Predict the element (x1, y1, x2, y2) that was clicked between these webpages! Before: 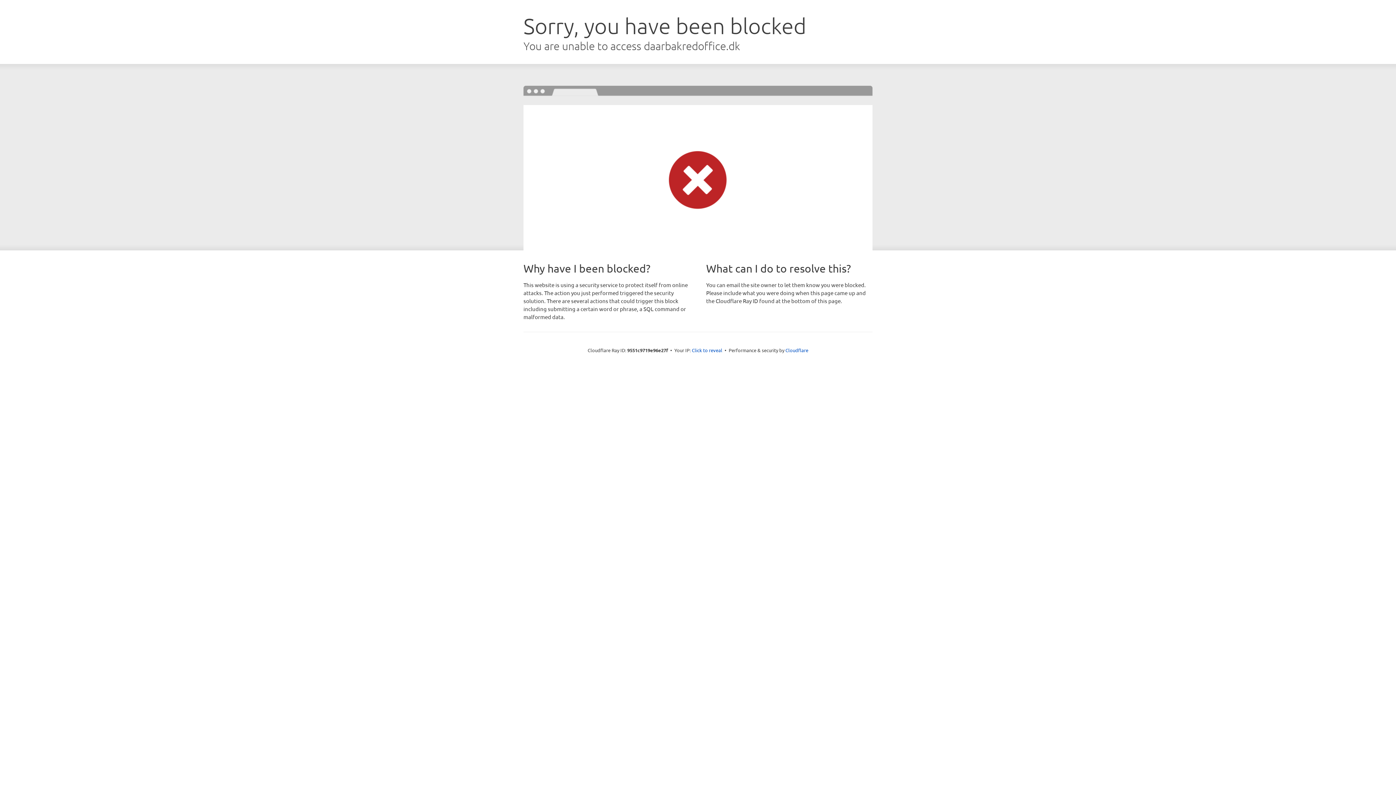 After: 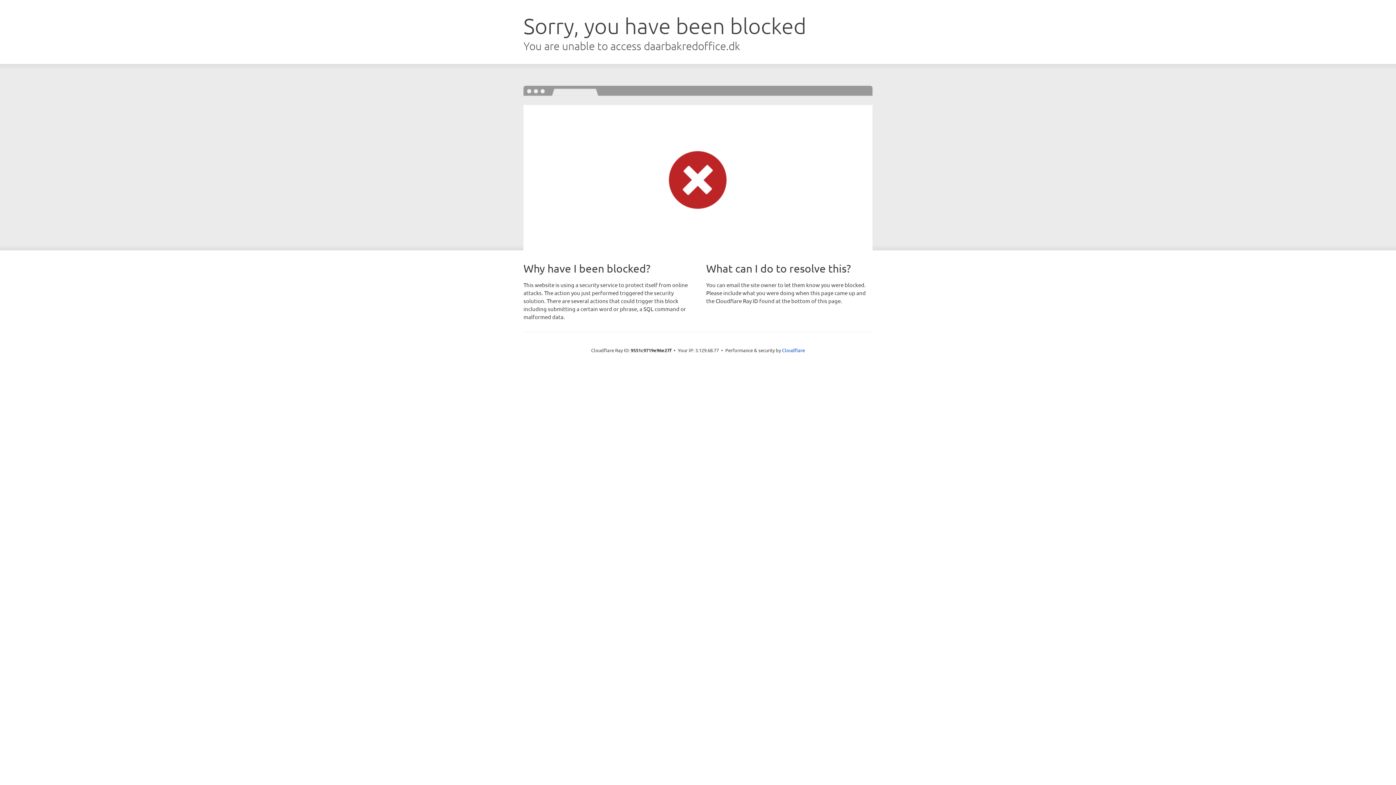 Action: label: Click to reveal bbox: (692, 346, 722, 353)